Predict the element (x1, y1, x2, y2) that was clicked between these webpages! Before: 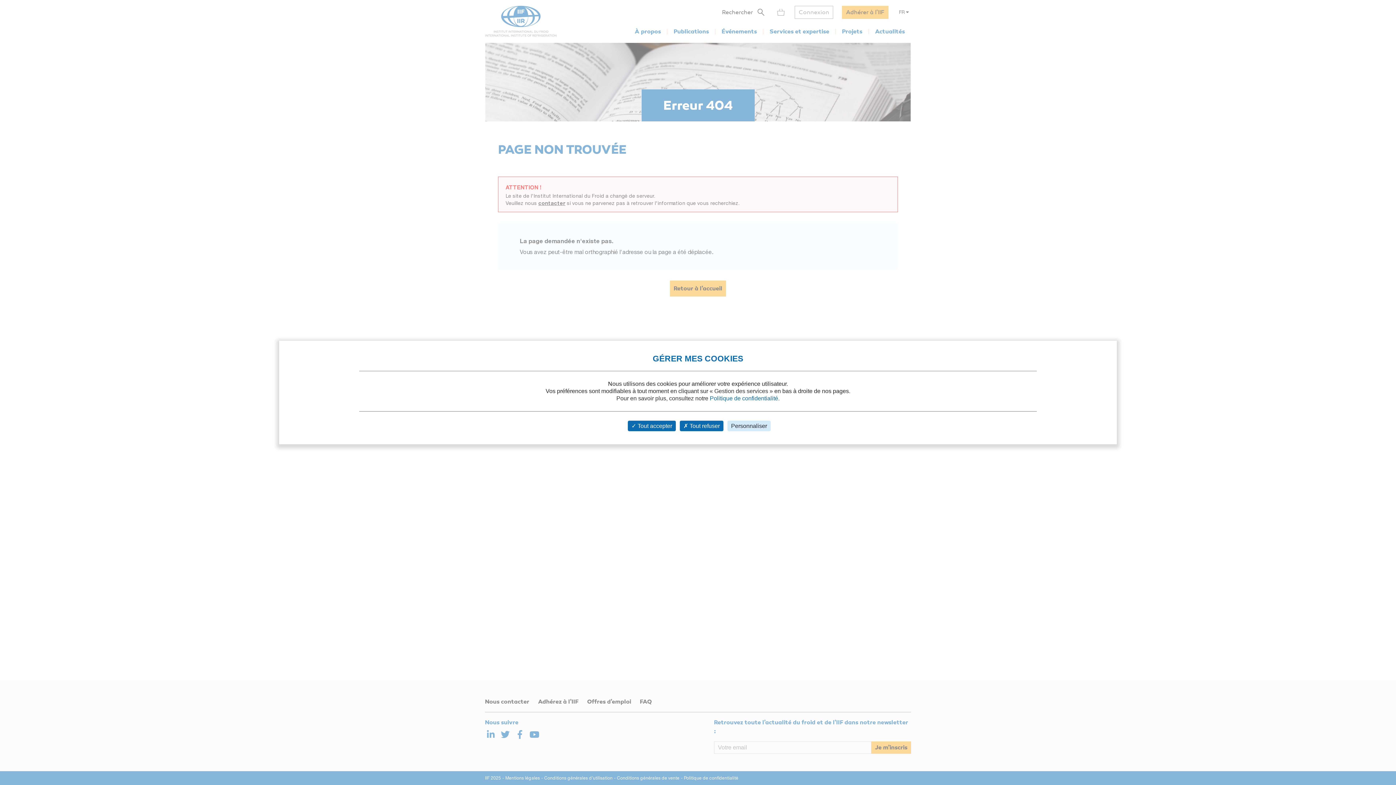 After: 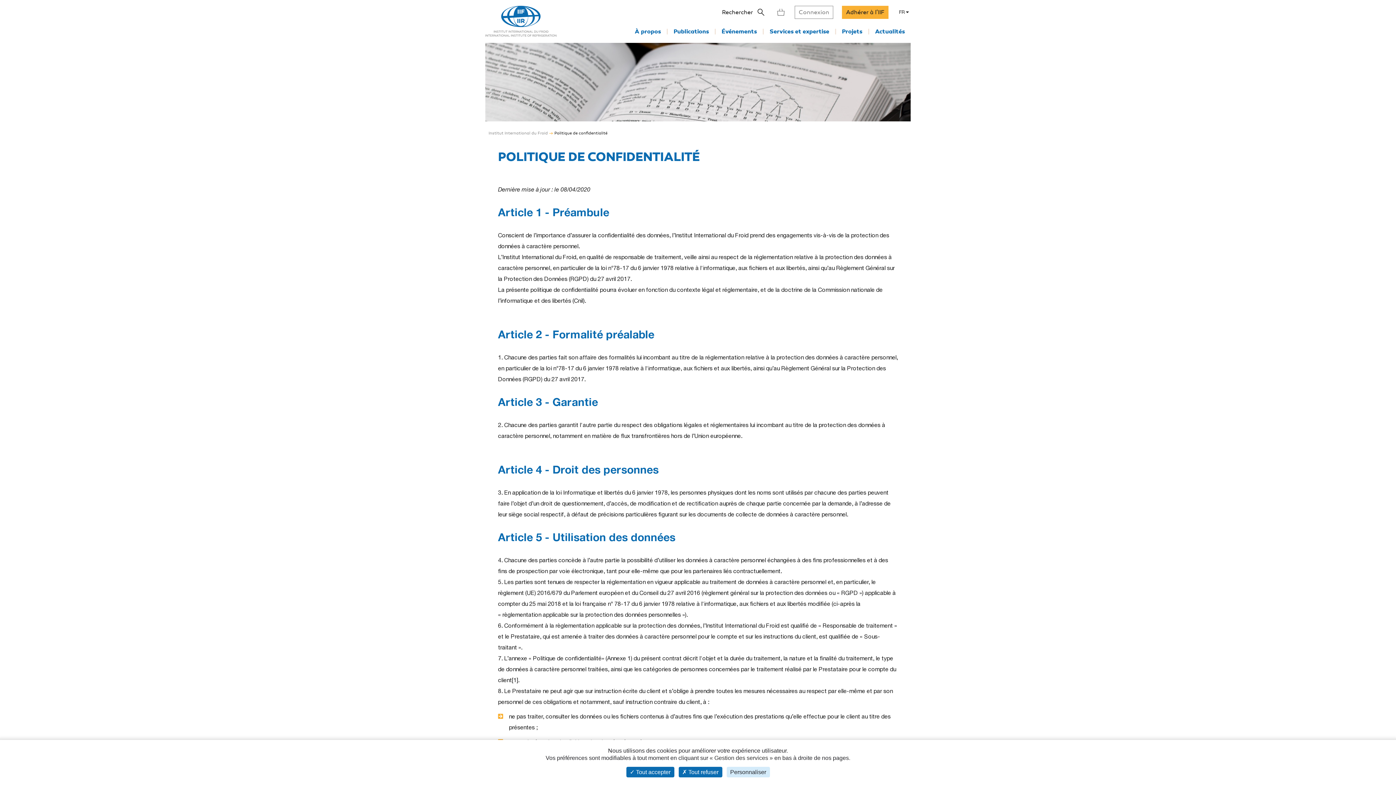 Action: bbox: (710, 395, 778, 401) label: Politique de confidentialité